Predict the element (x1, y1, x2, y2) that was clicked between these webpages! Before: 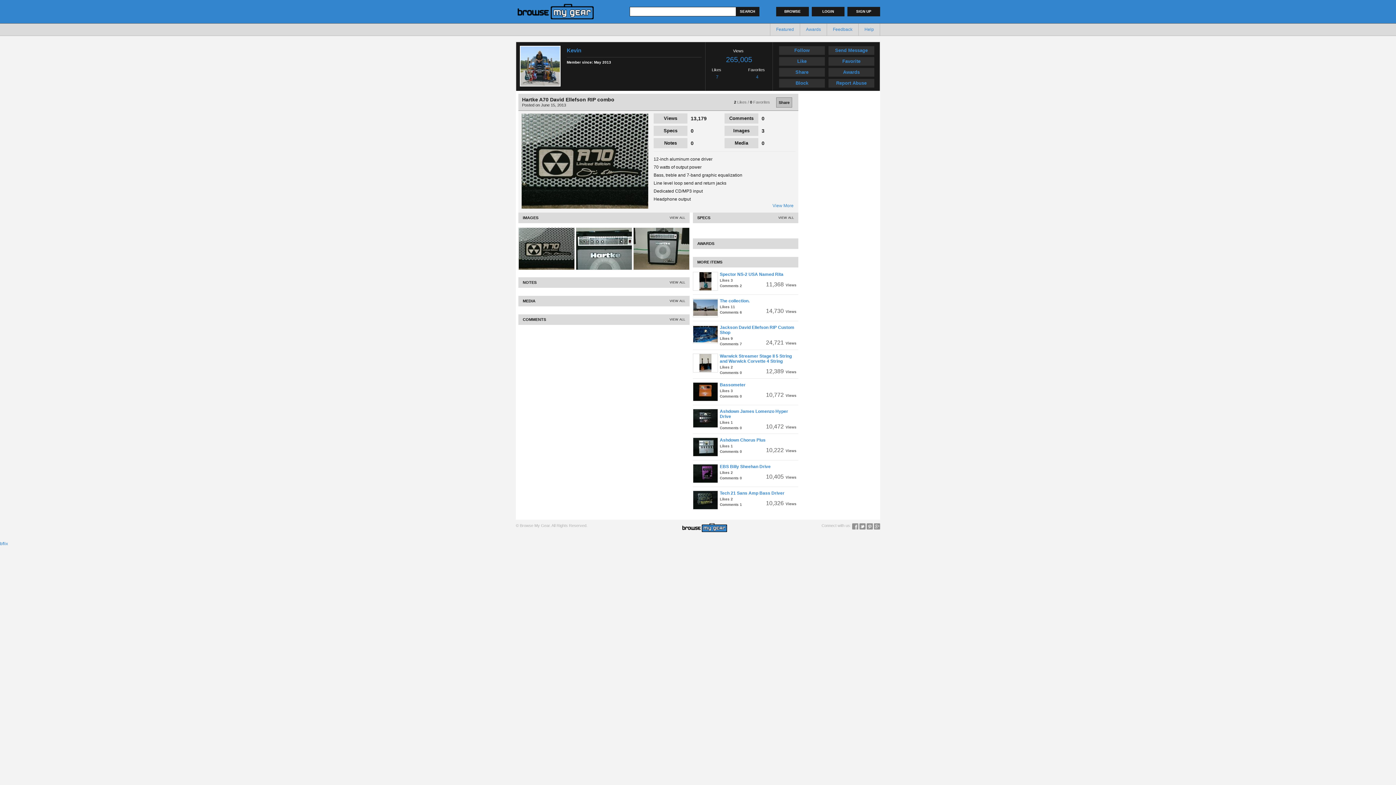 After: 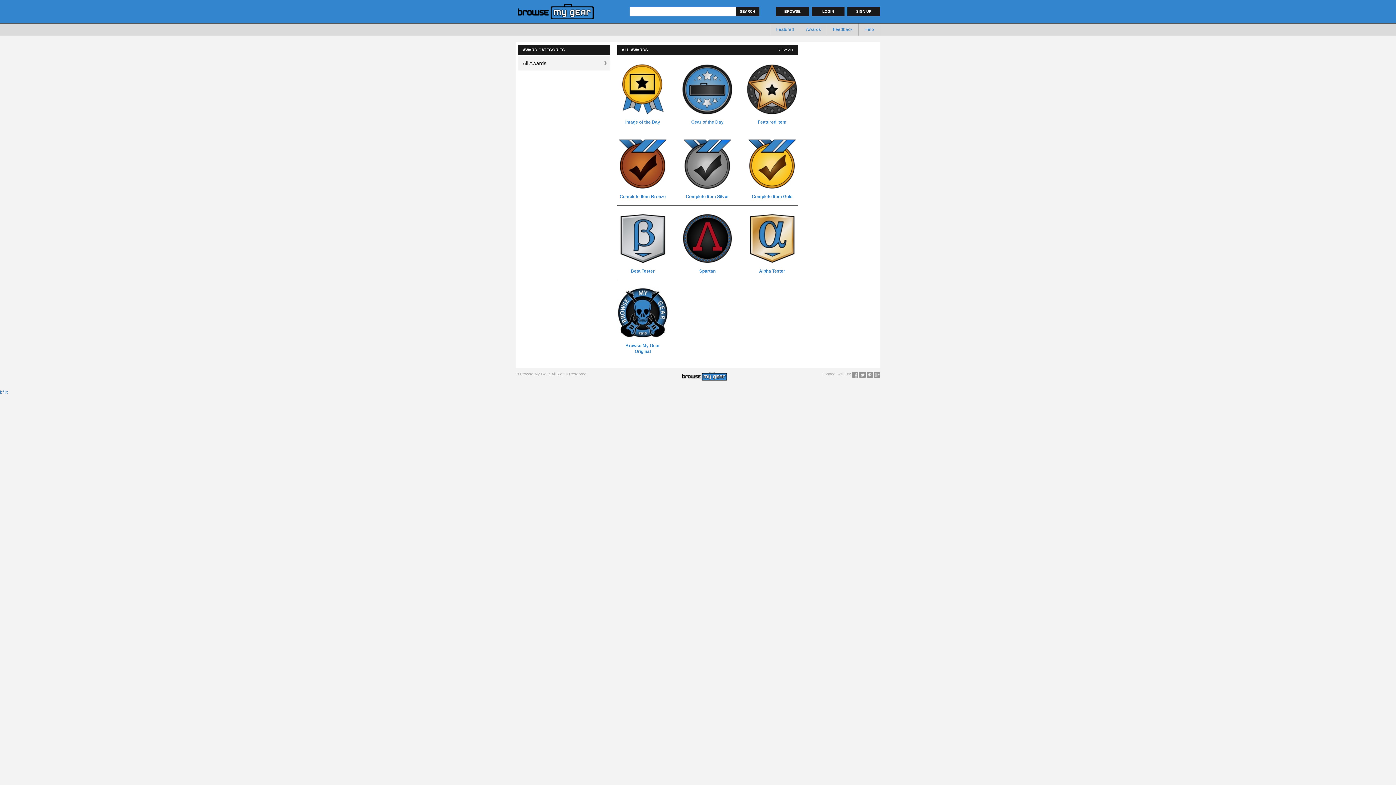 Action: bbox: (800, 23, 826, 35) label: Awards